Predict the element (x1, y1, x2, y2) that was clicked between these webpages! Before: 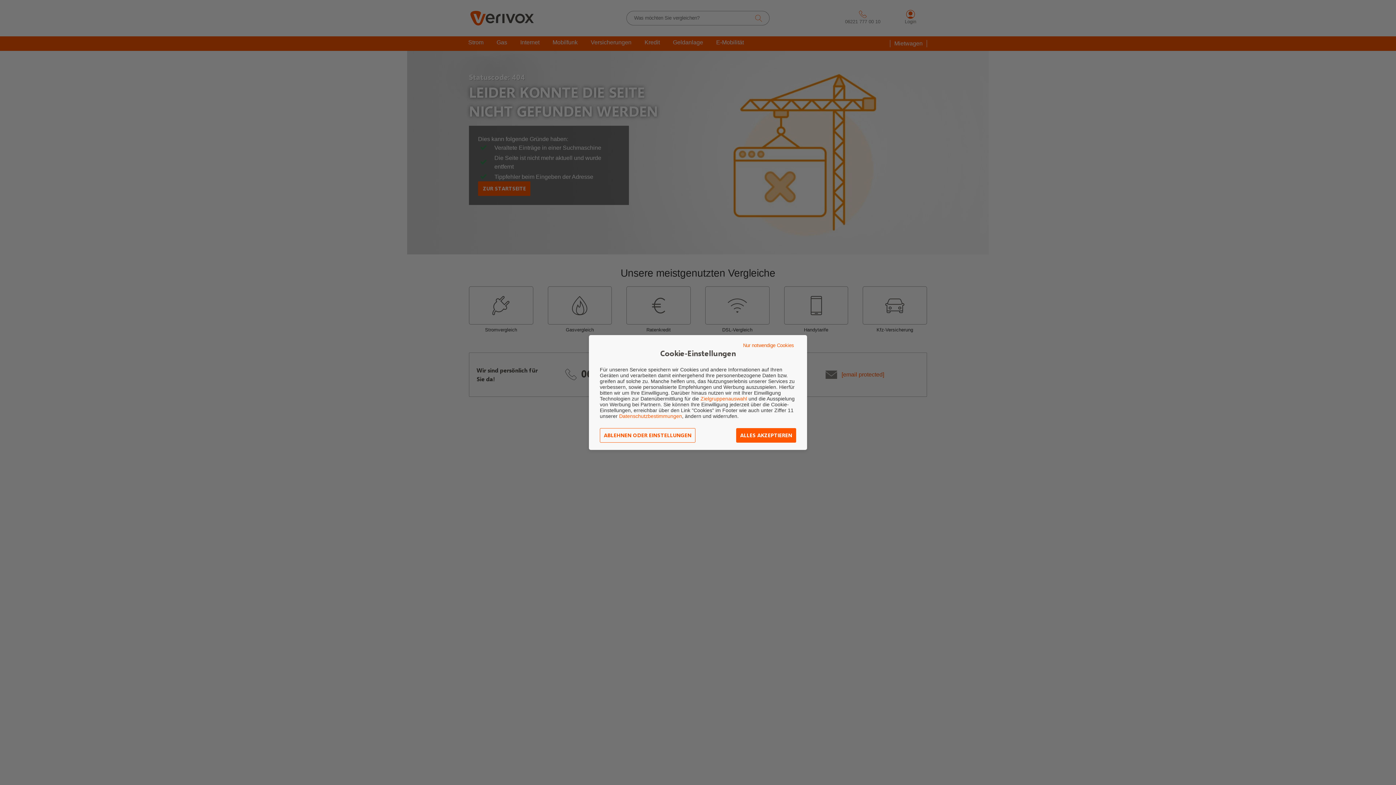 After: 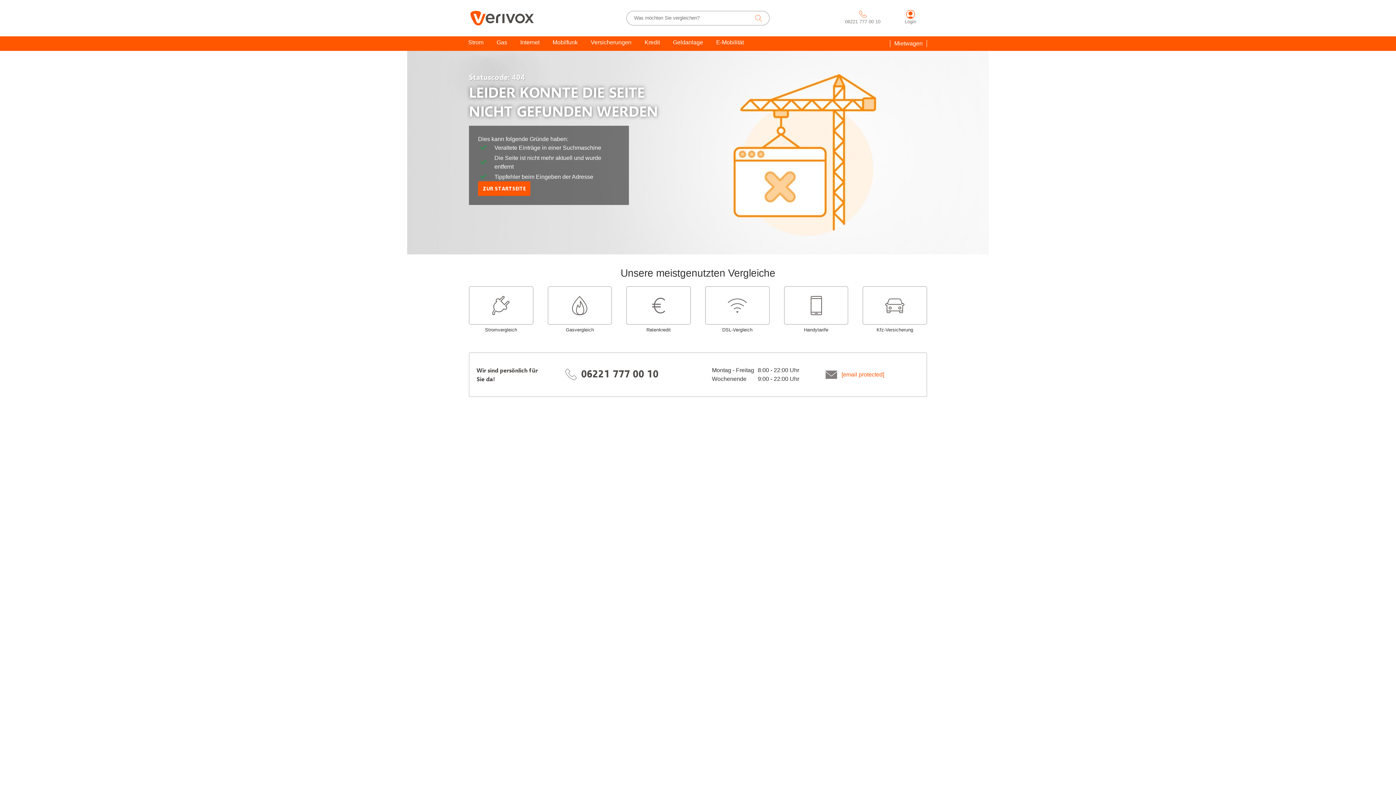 Action: bbox: (736, 428, 796, 442) label: ALLES AKZEPTIEREN